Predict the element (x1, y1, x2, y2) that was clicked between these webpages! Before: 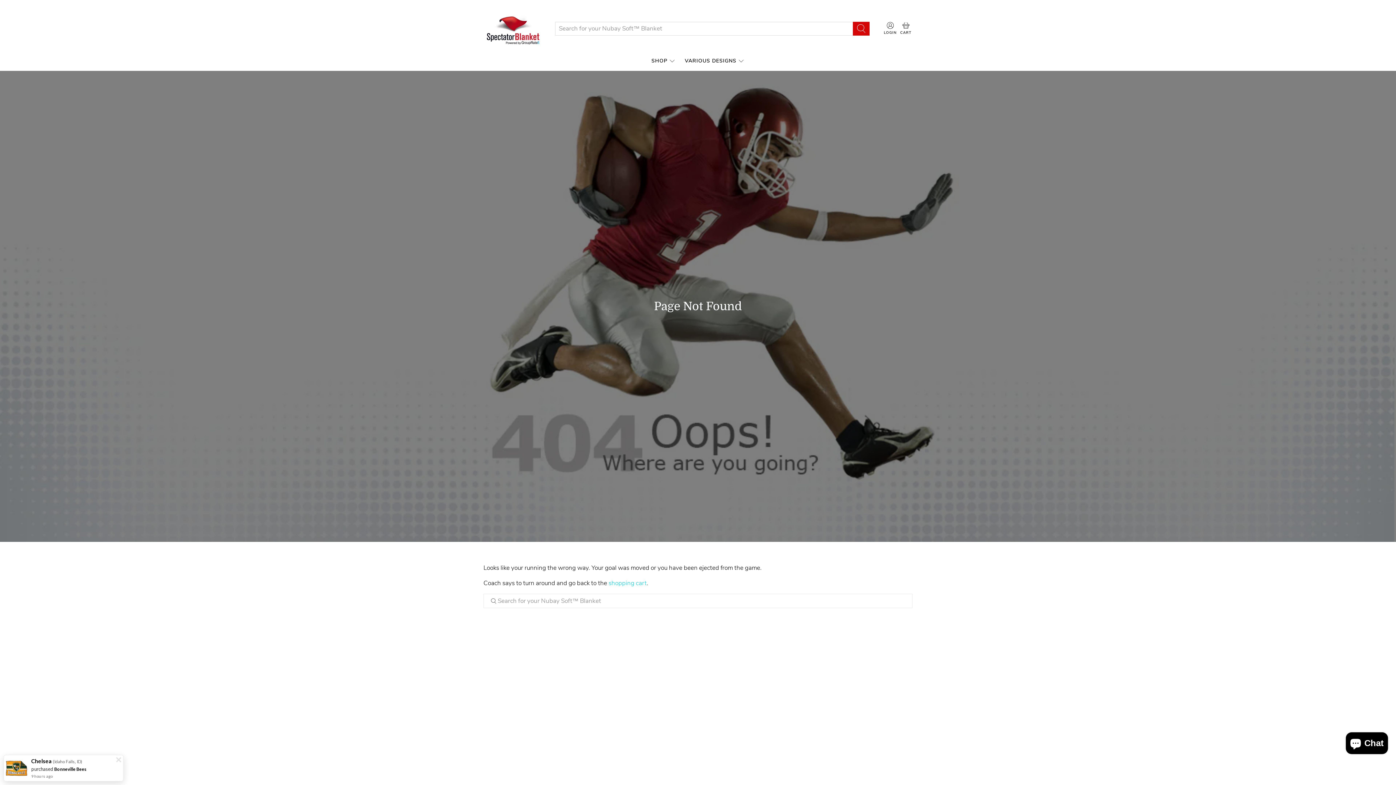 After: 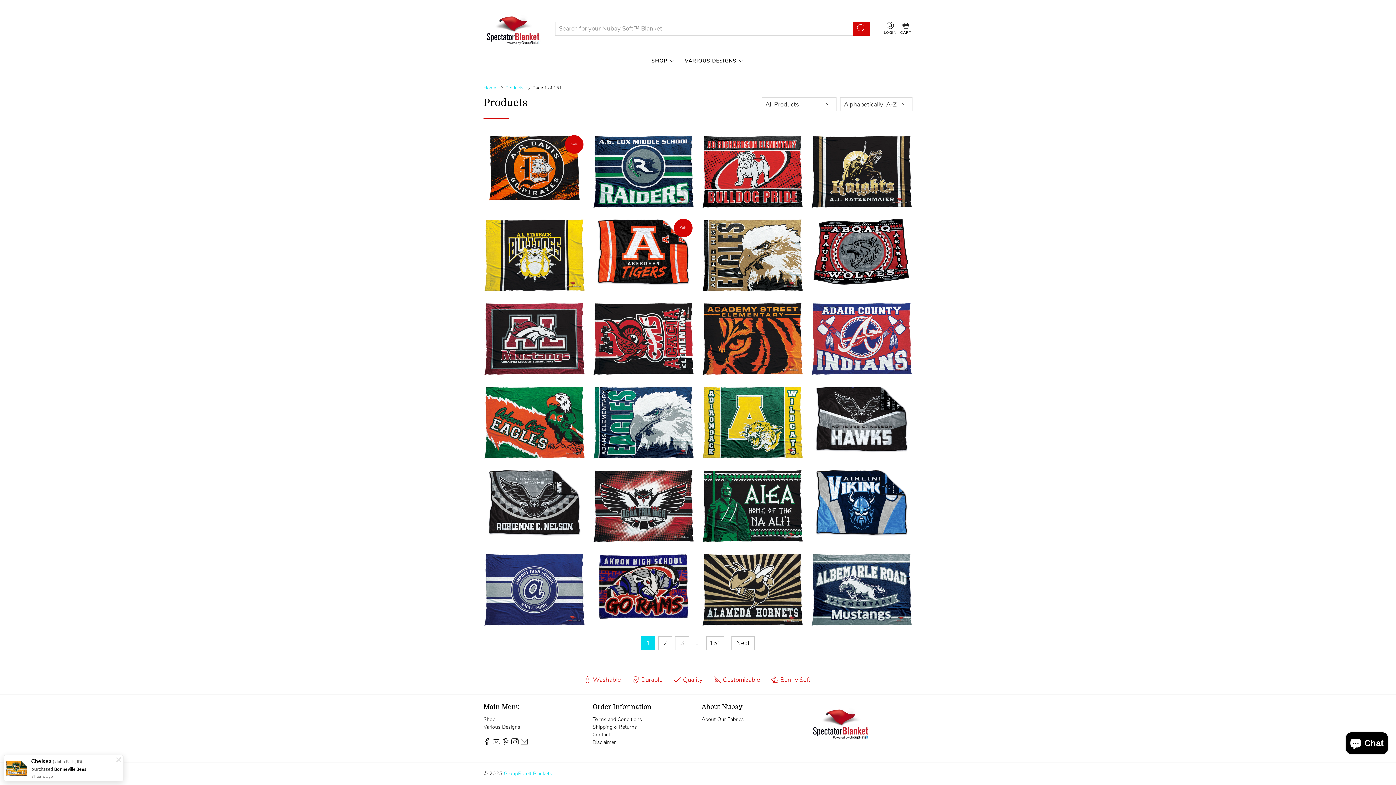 Action: label: shopping cart bbox: (608, 579, 646, 587)